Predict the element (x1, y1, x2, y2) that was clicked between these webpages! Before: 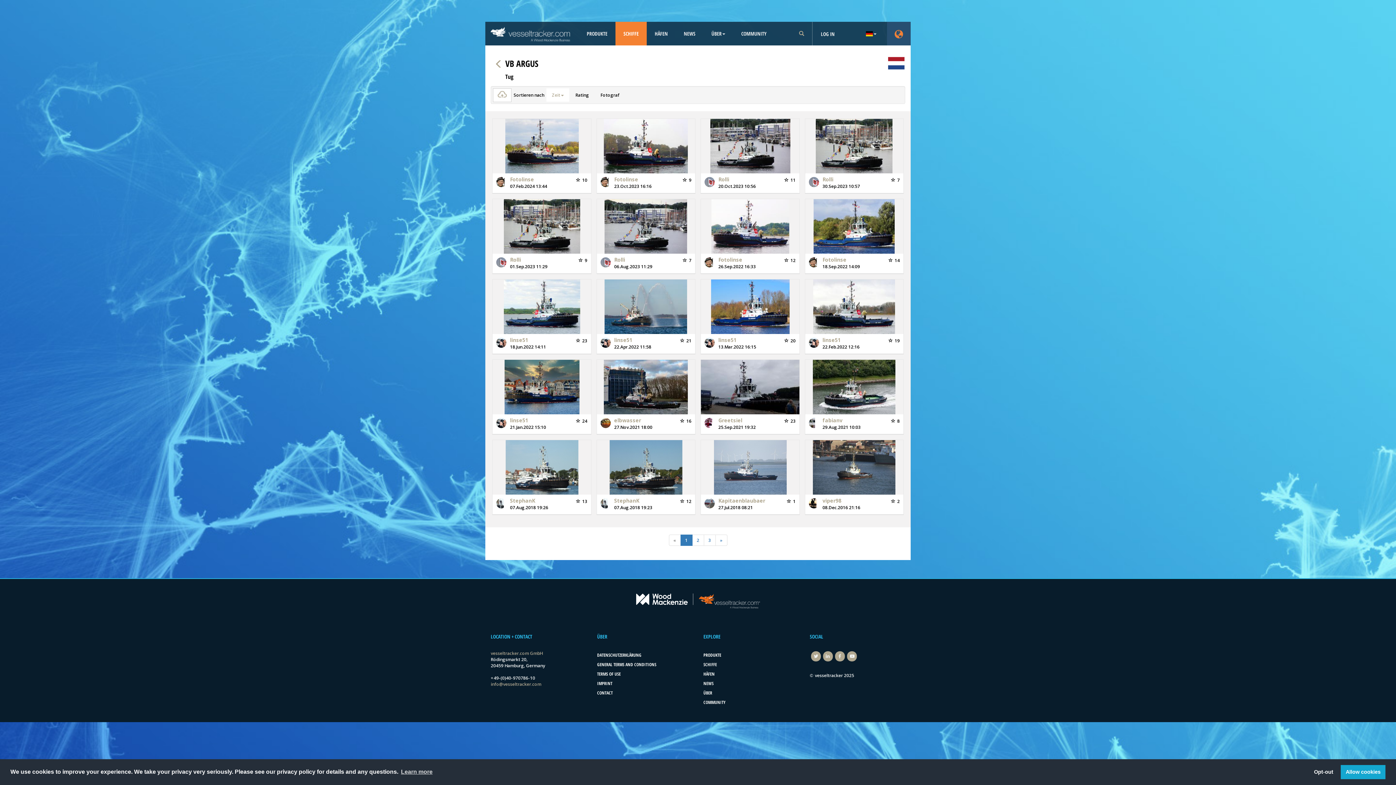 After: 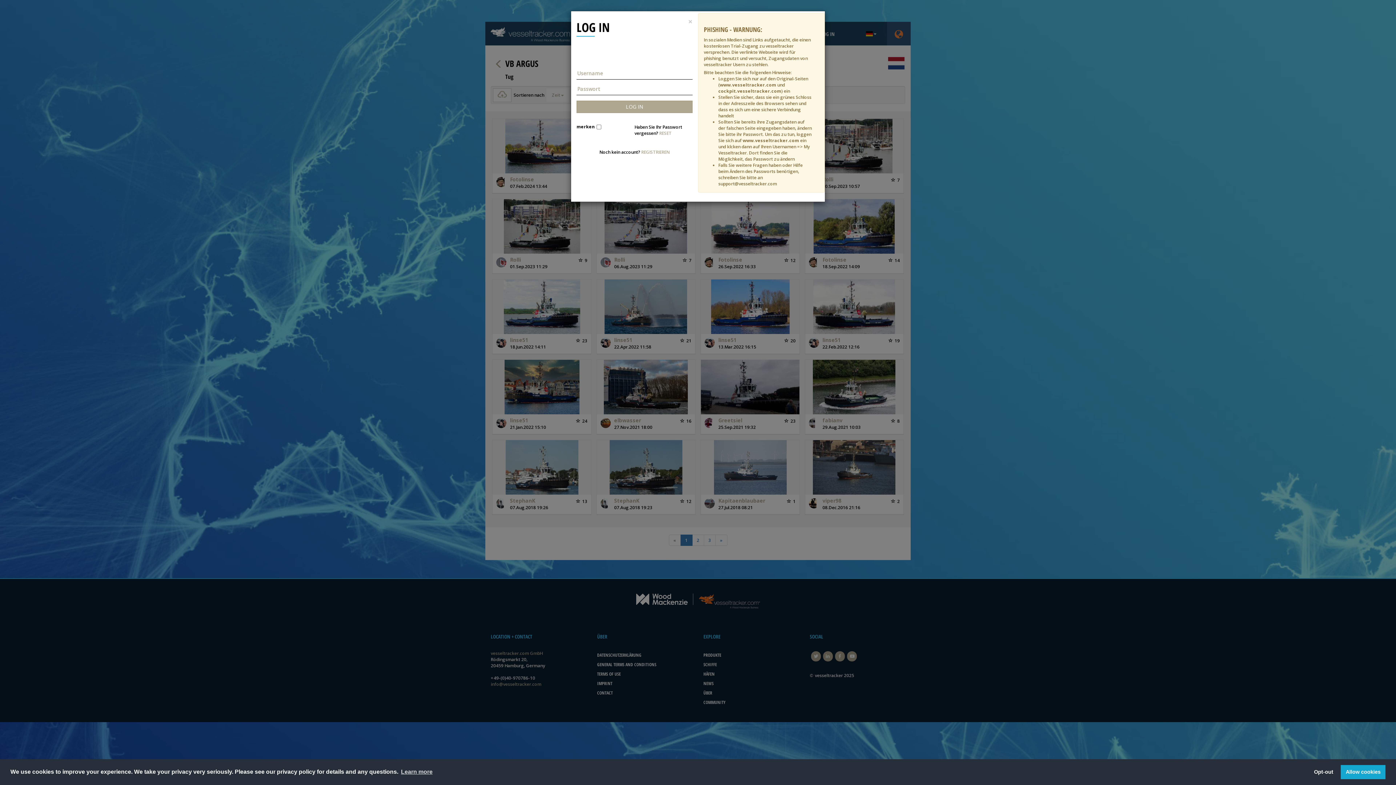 Action: bbox: (812, 21, 858, 45) label: LOG IN